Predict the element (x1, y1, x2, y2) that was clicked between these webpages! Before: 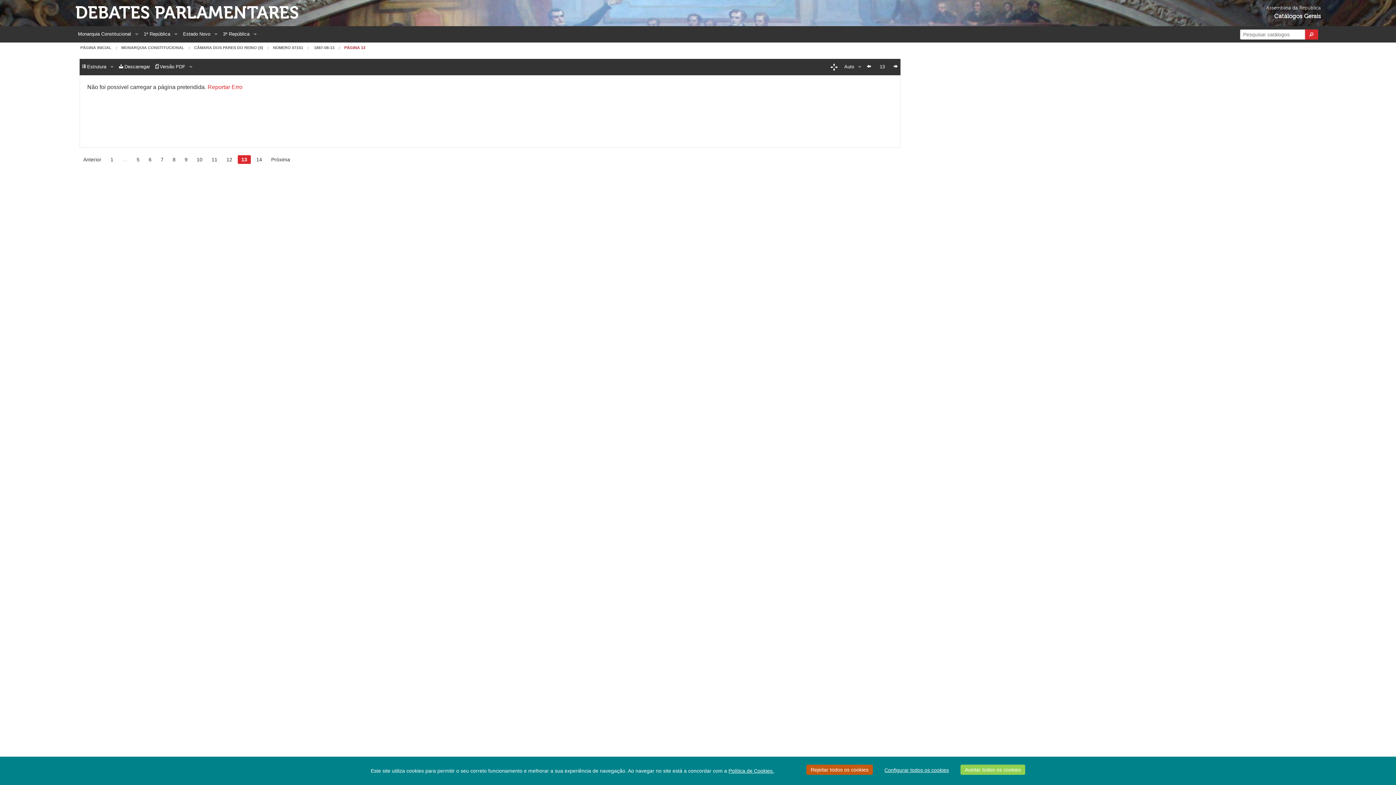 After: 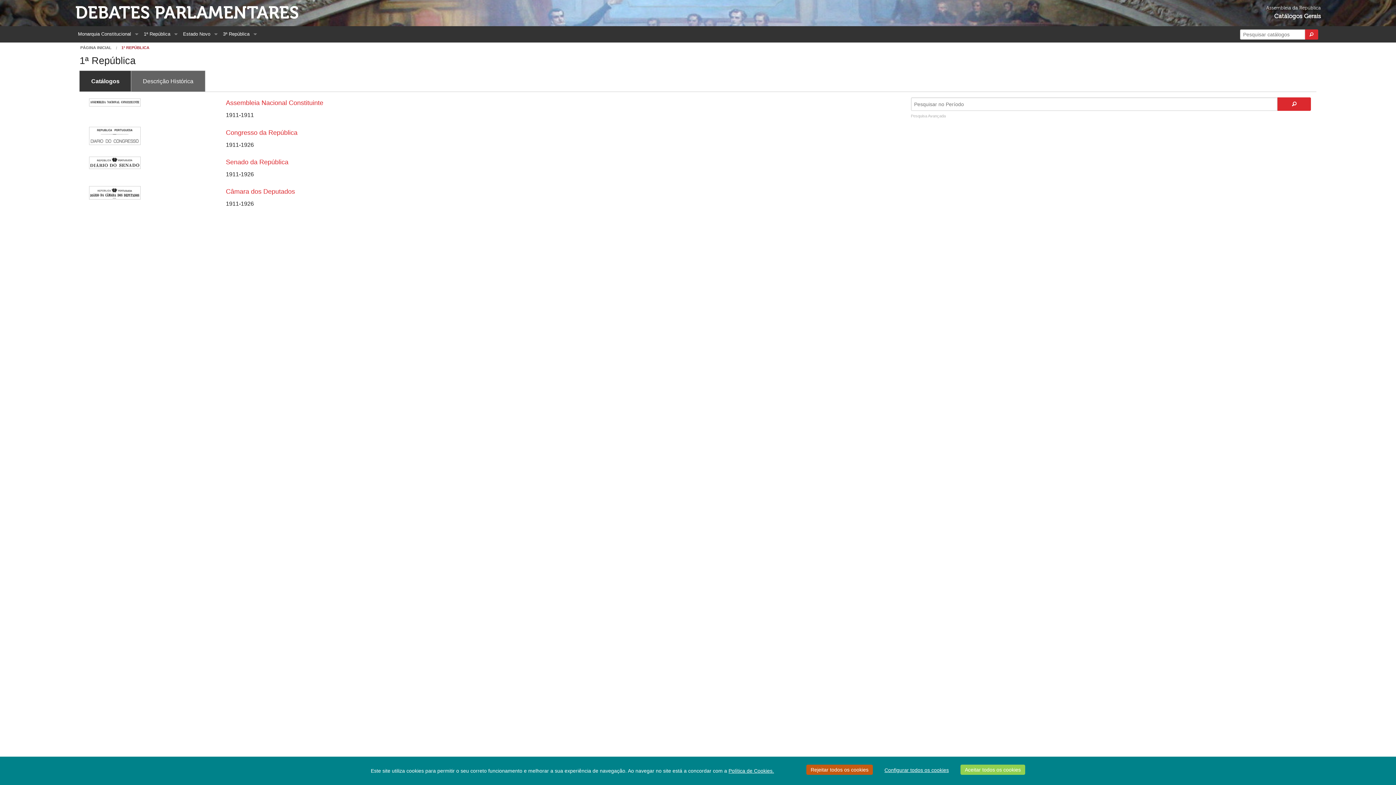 Action: bbox: (141, 26, 180, 41) label: 1ª República